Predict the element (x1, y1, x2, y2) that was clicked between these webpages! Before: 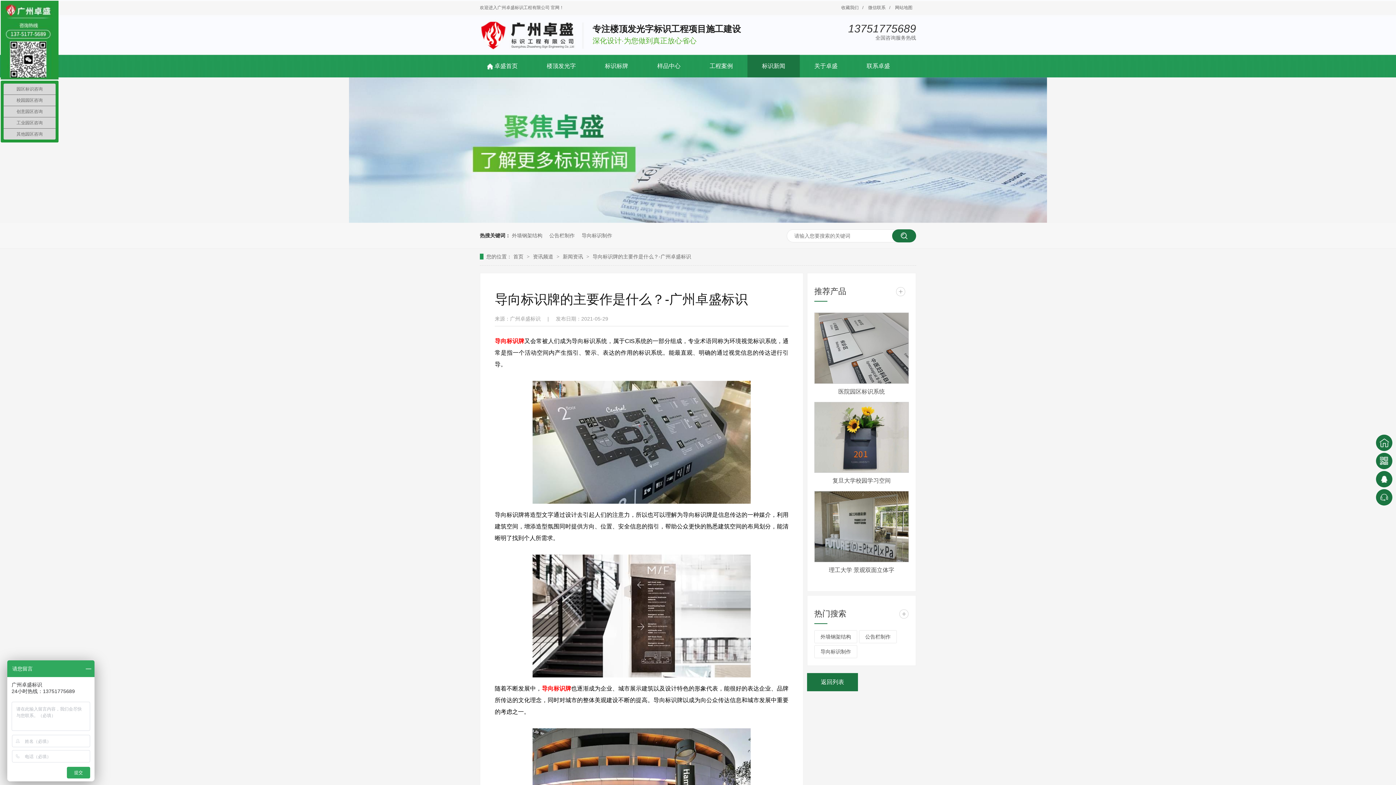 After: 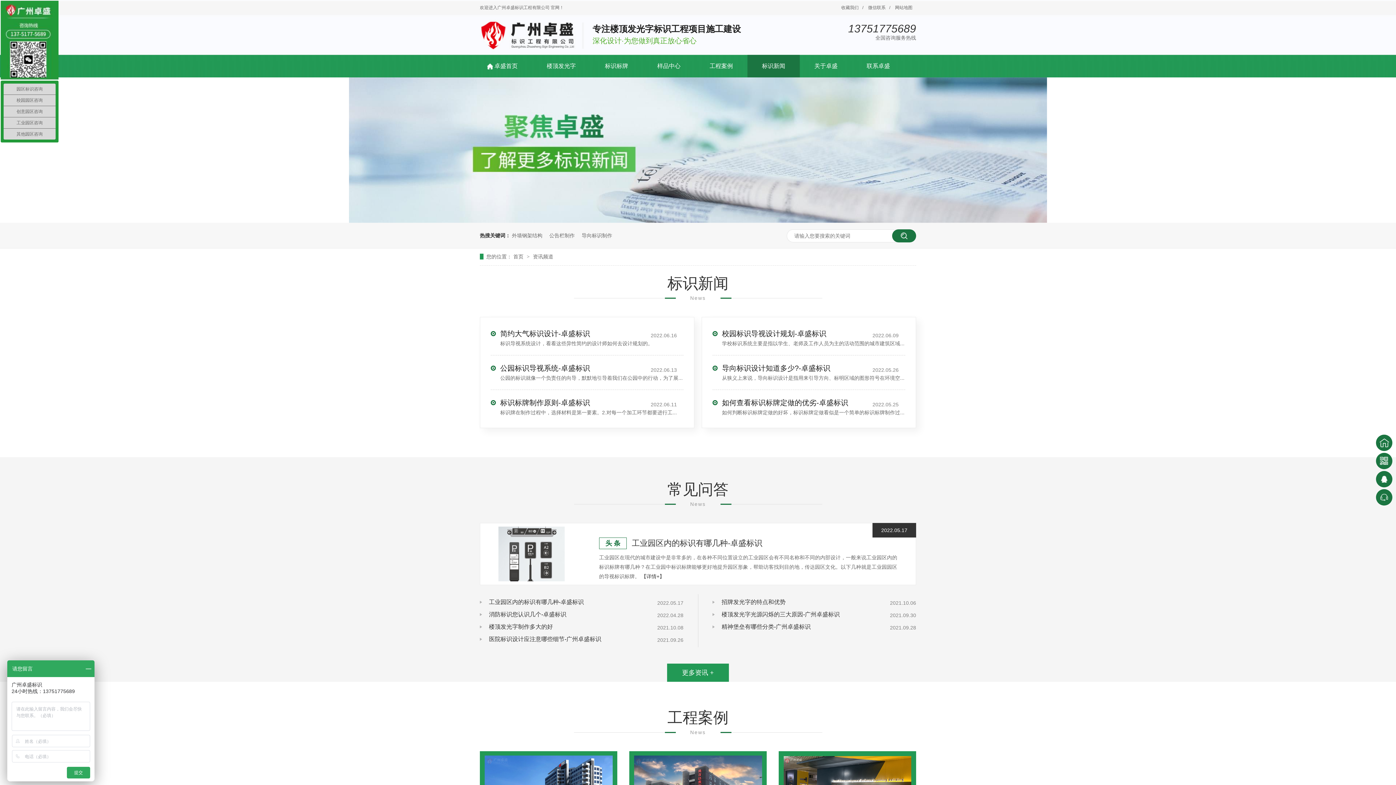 Action: bbox: (533, 253, 554, 259) label: 资讯频道 